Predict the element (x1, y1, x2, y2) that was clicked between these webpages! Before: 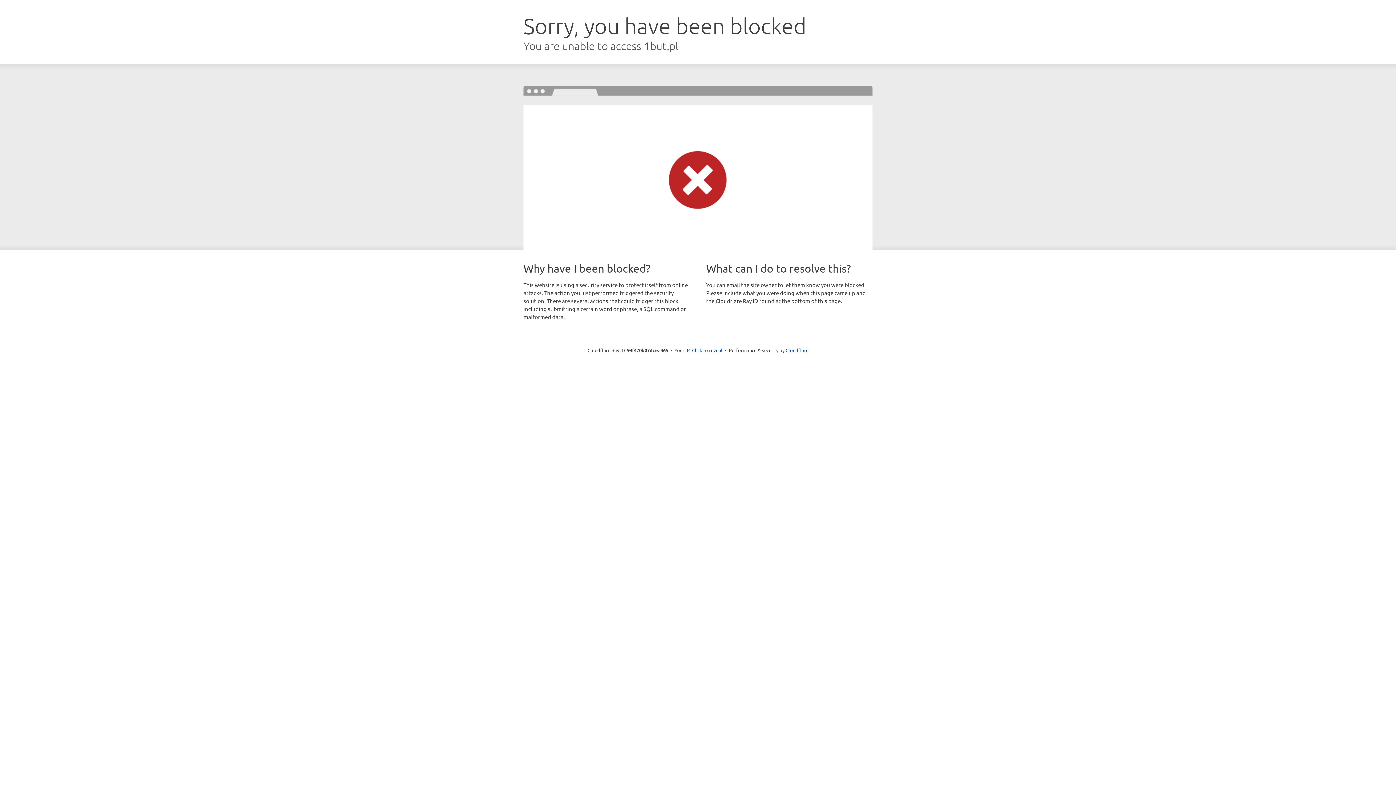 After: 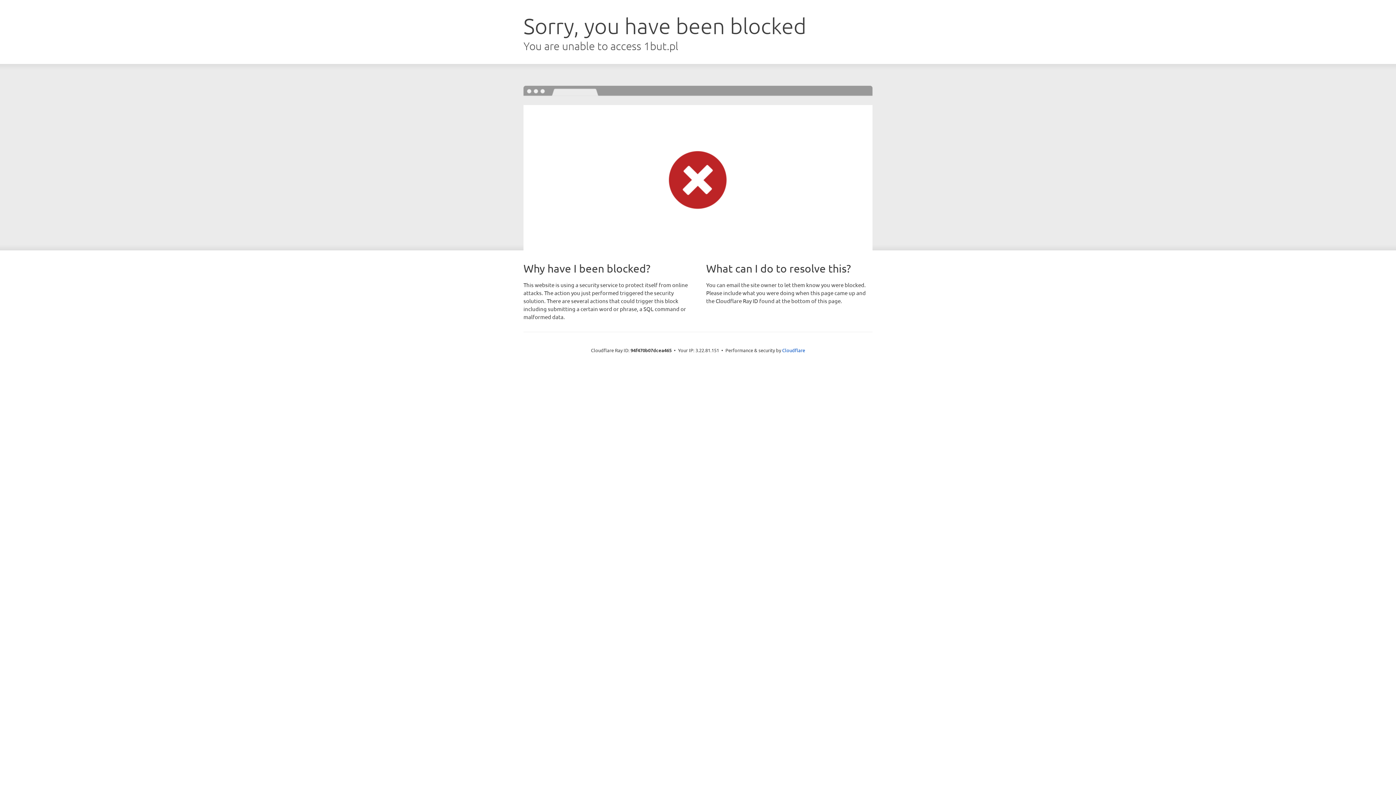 Action: label: Click to reveal bbox: (692, 346, 722, 353)